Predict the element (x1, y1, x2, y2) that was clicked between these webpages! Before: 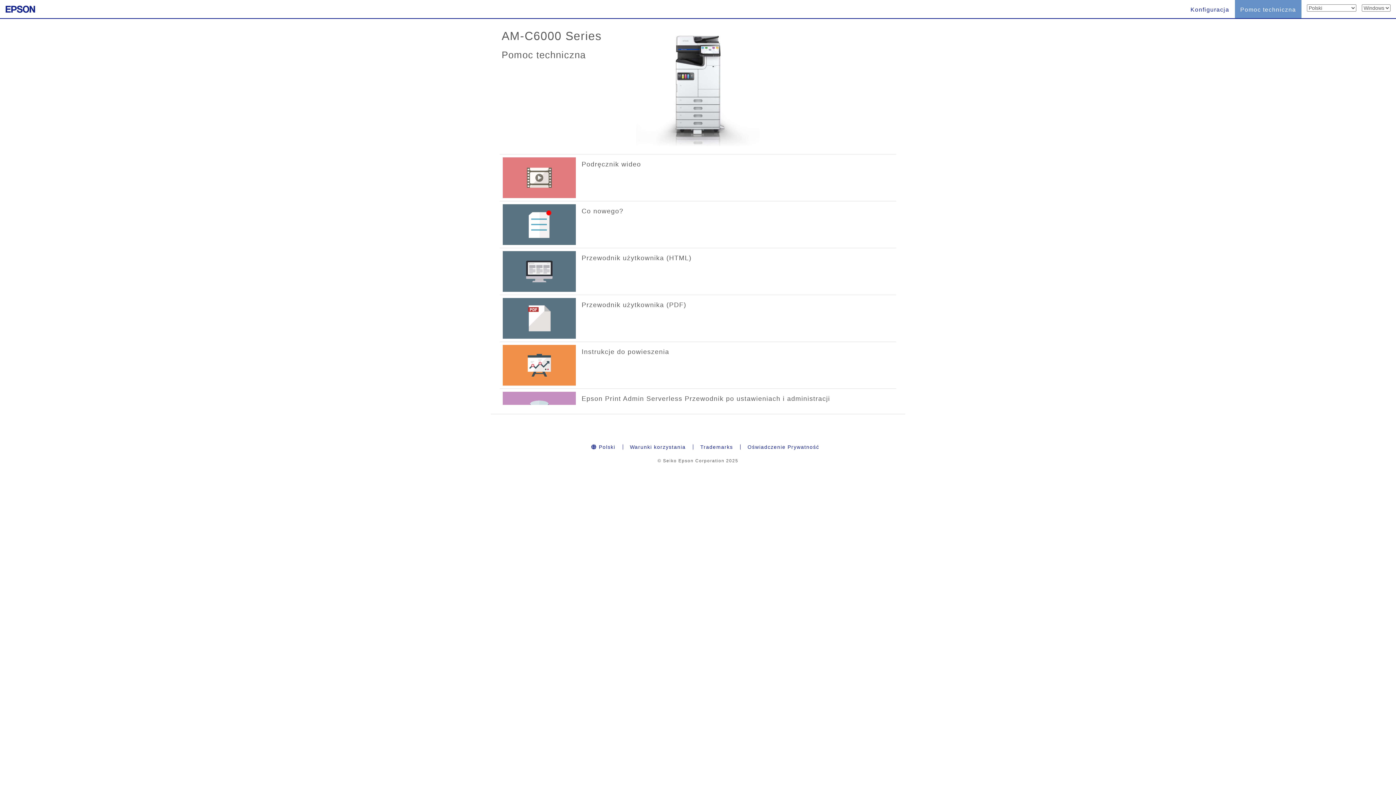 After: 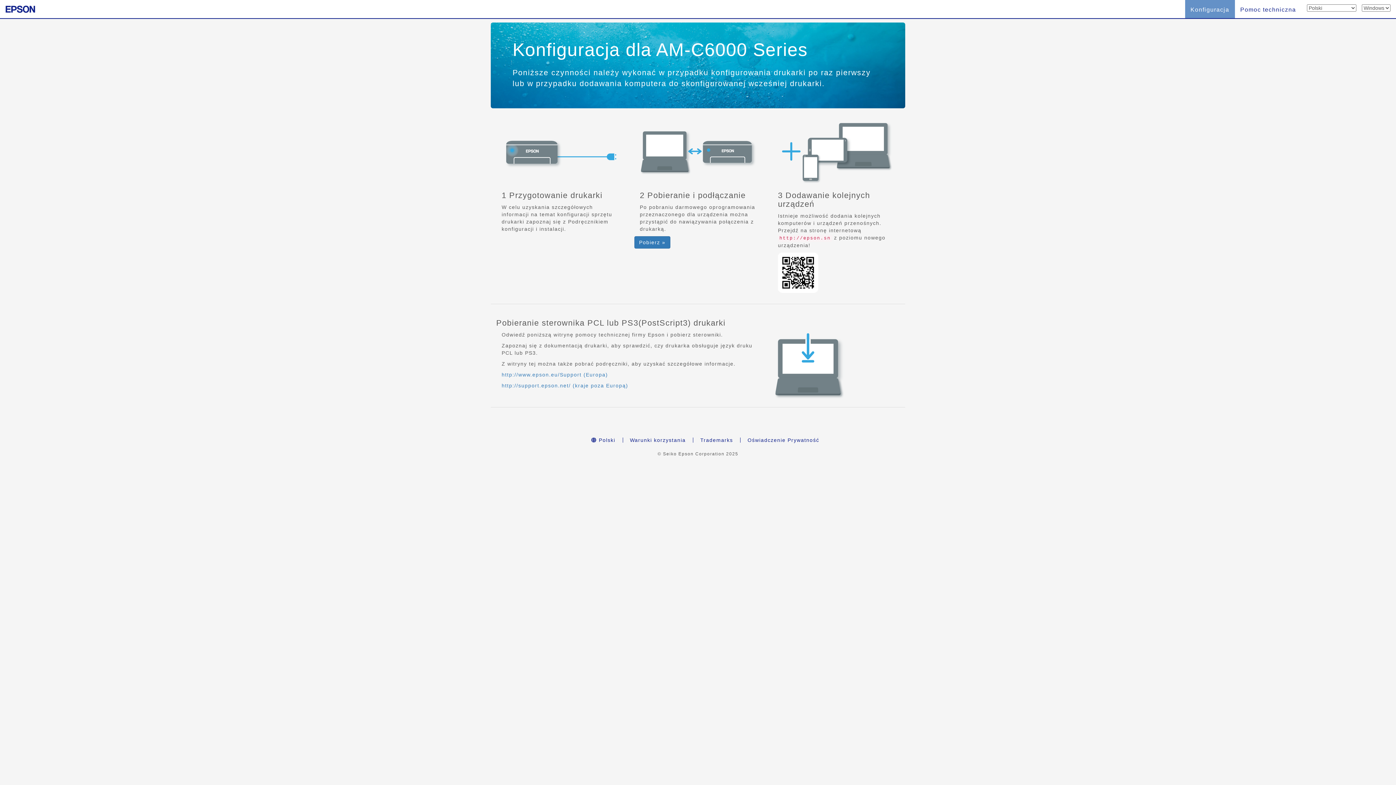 Action: bbox: (1185, 0, 1235, 18) label: Konfiguracja